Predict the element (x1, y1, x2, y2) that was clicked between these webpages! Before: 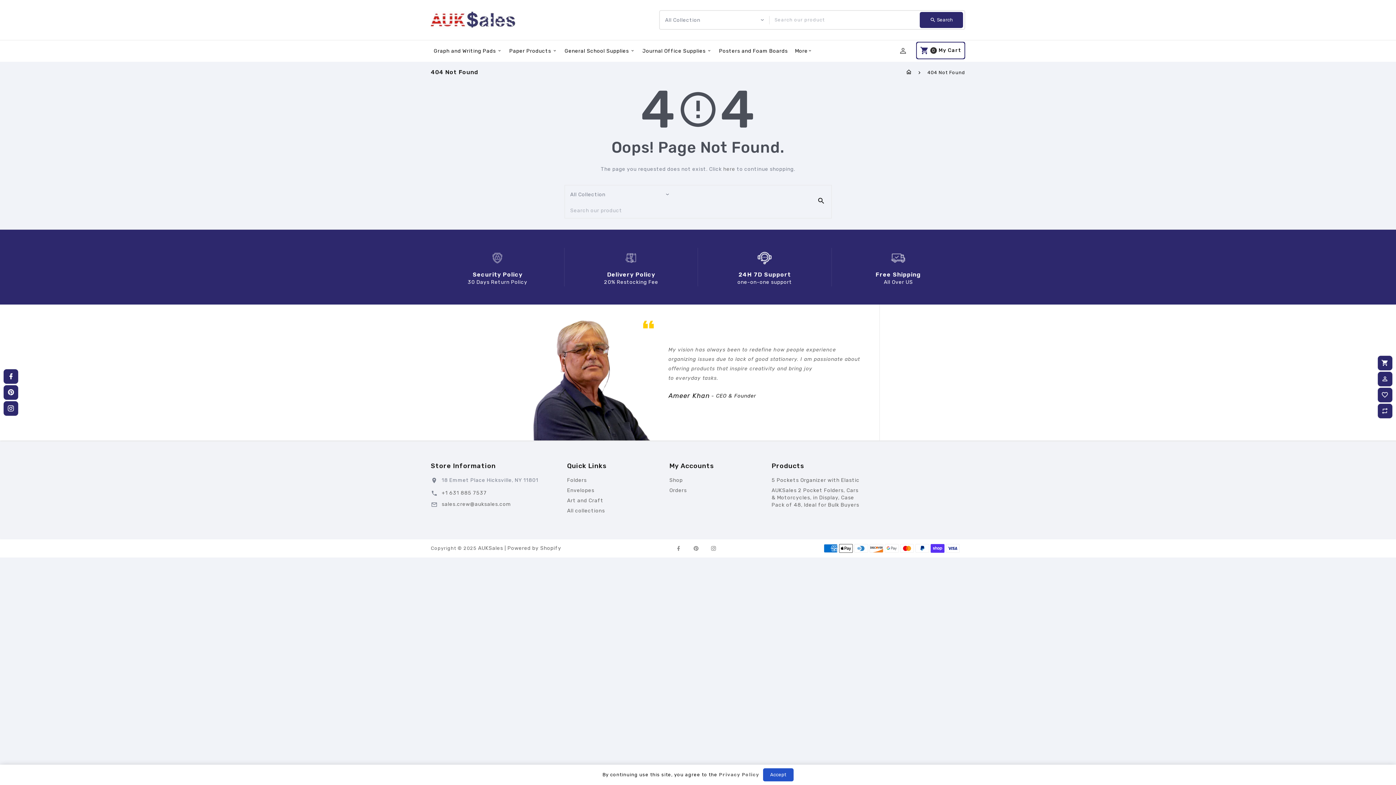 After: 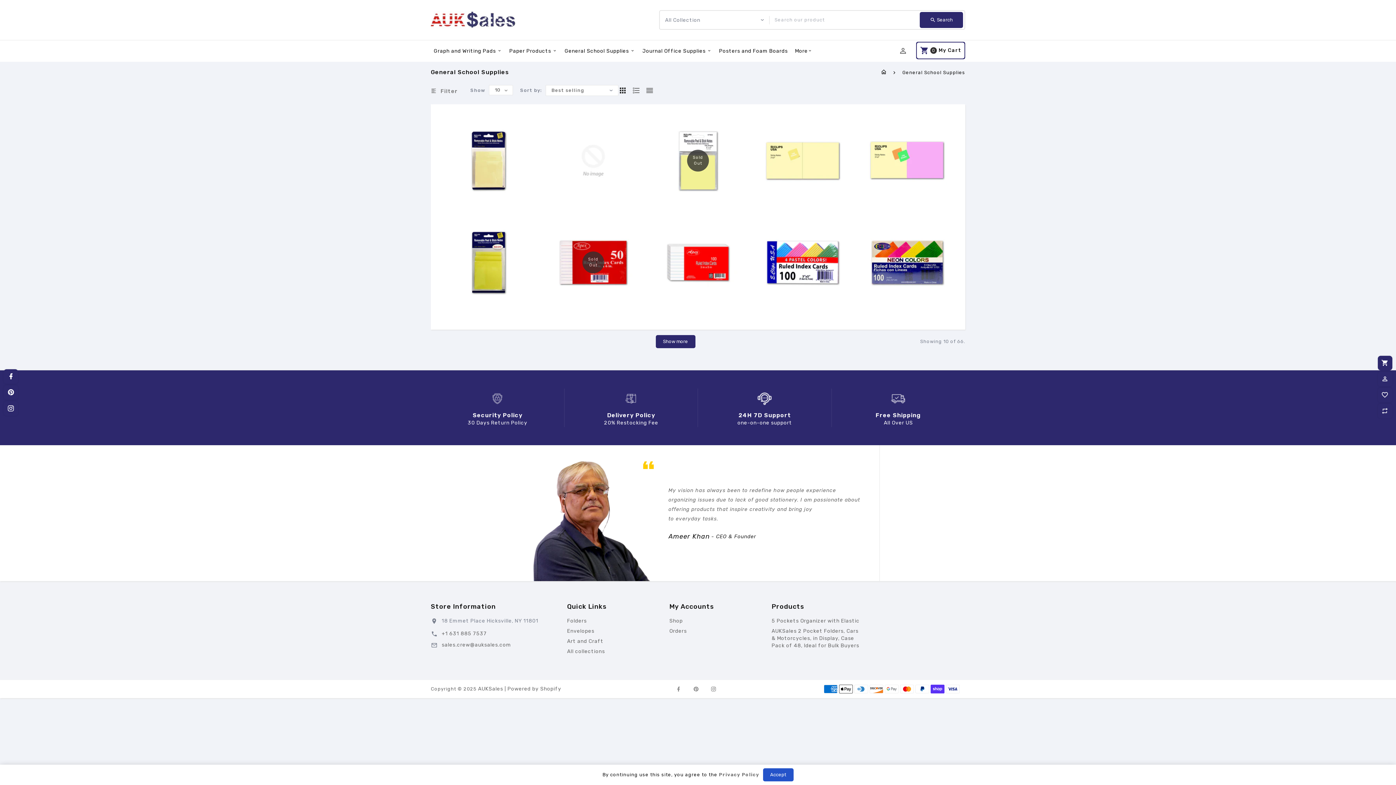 Action: bbox: (561, 43, 638, 58) label: General School Supplies 